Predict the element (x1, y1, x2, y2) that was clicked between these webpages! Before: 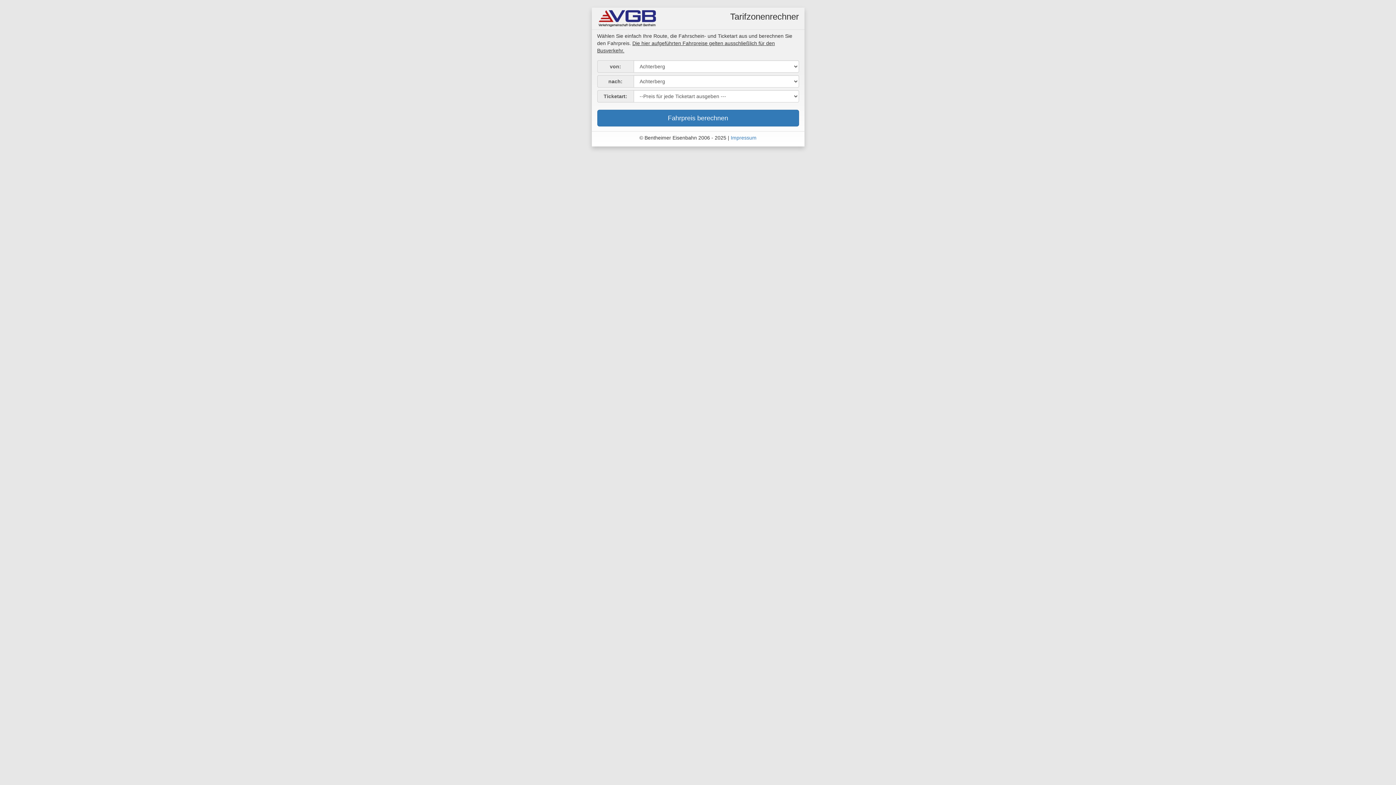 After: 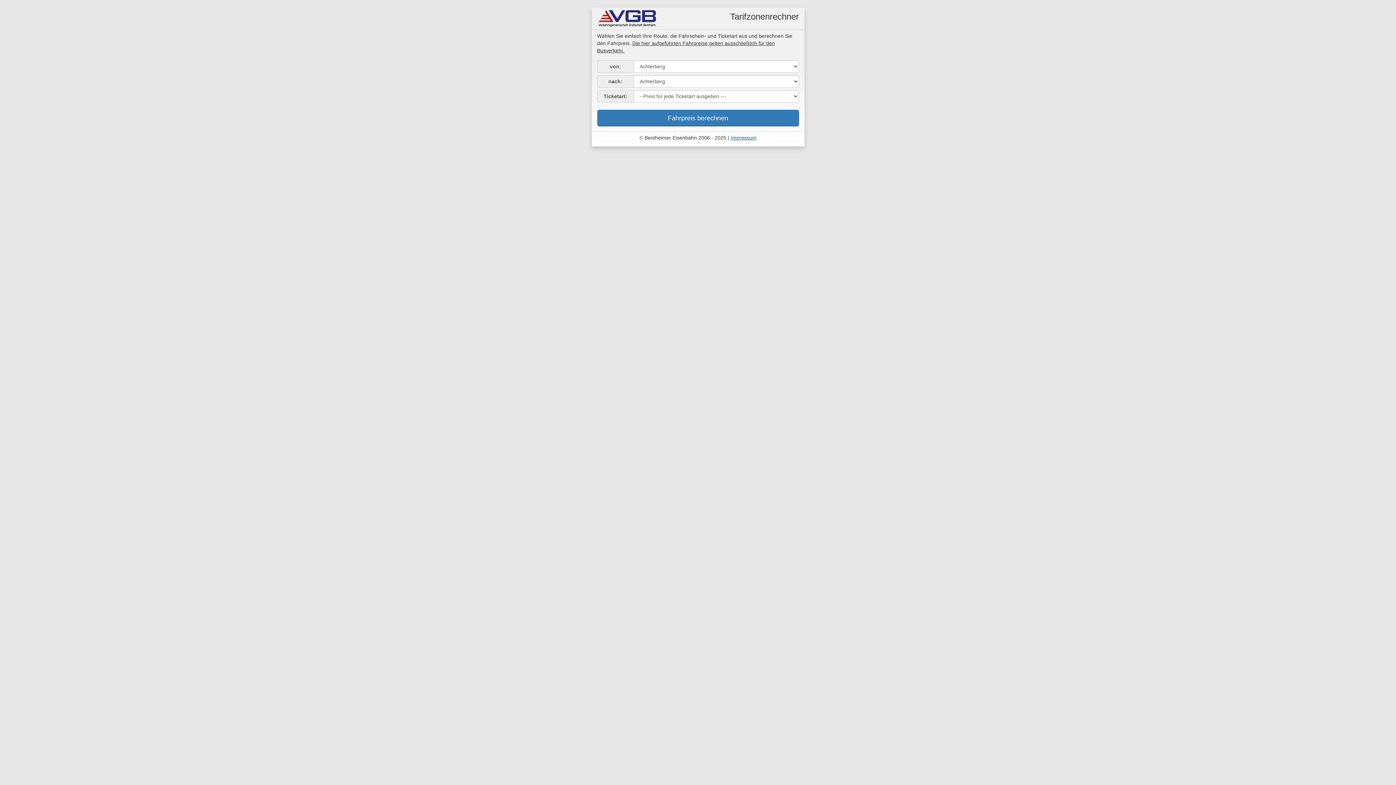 Action: label: Impressum bbox: (730, 134, 756, 140)